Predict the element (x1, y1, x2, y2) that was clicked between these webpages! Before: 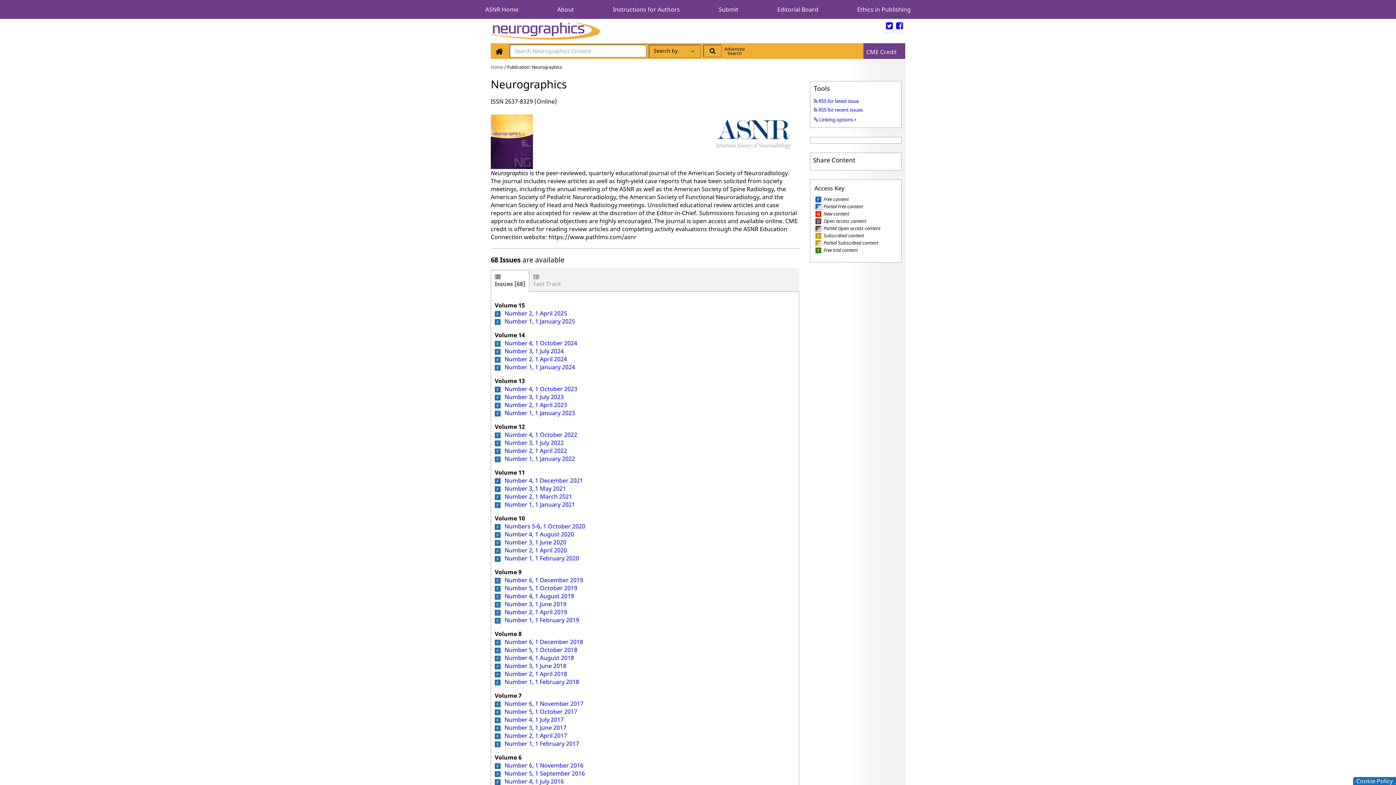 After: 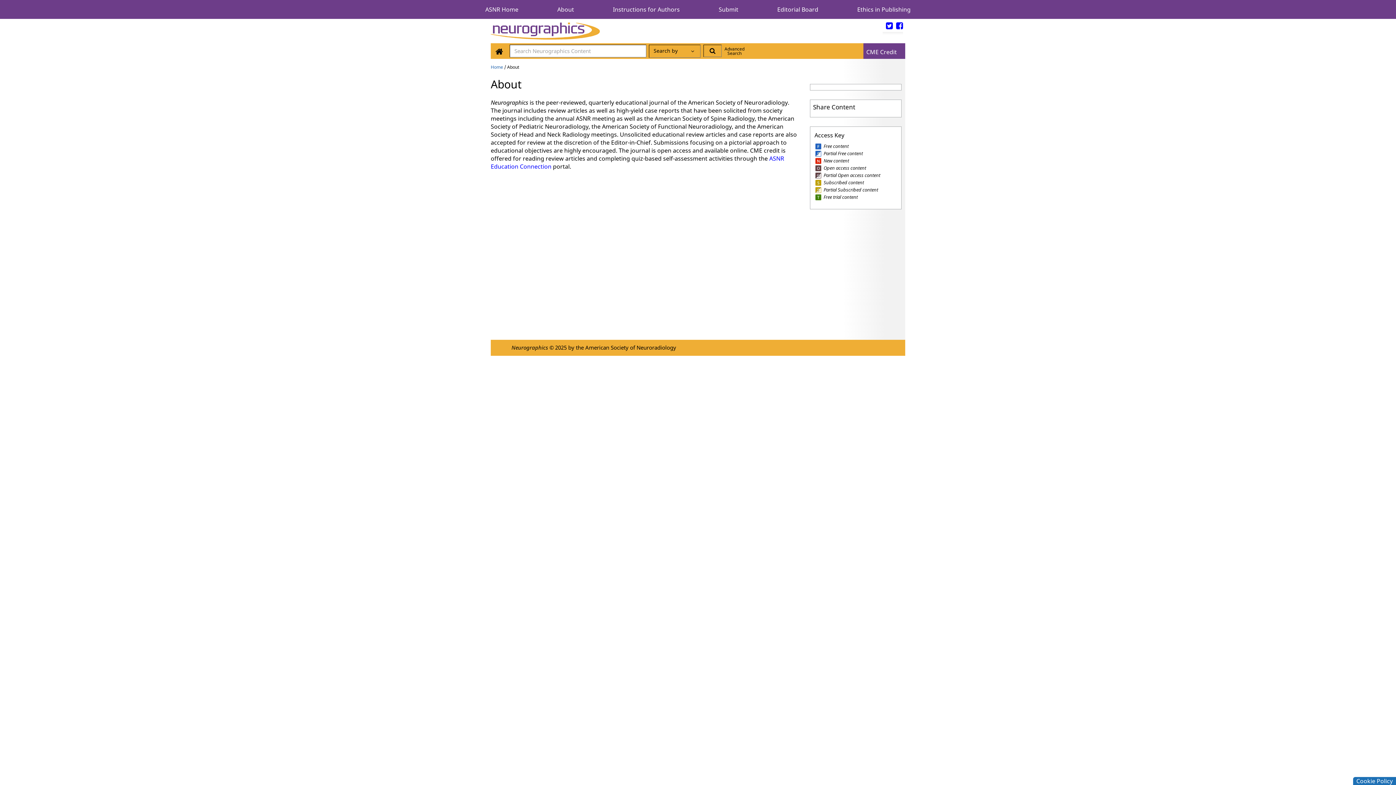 Action: bbox: (557, 5, 574, 13) label: About